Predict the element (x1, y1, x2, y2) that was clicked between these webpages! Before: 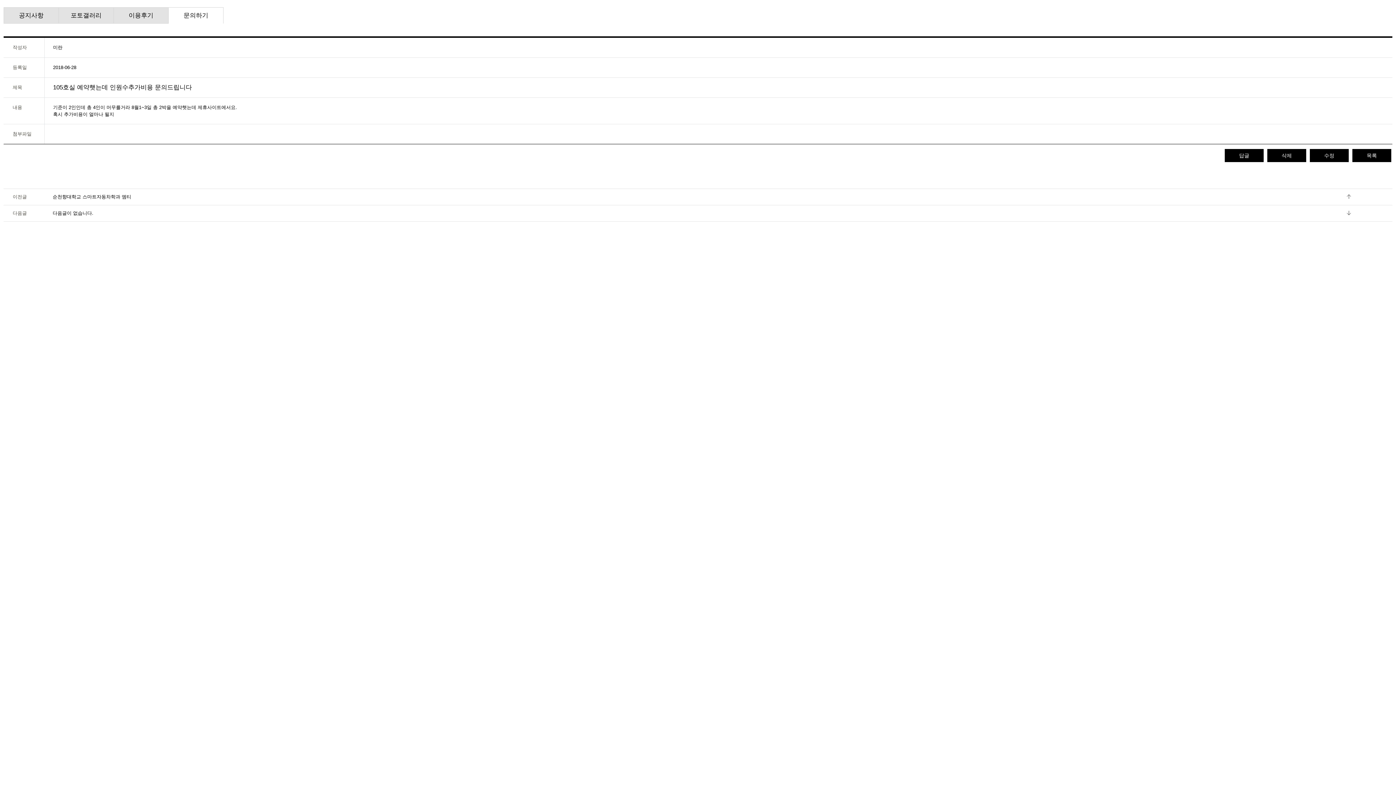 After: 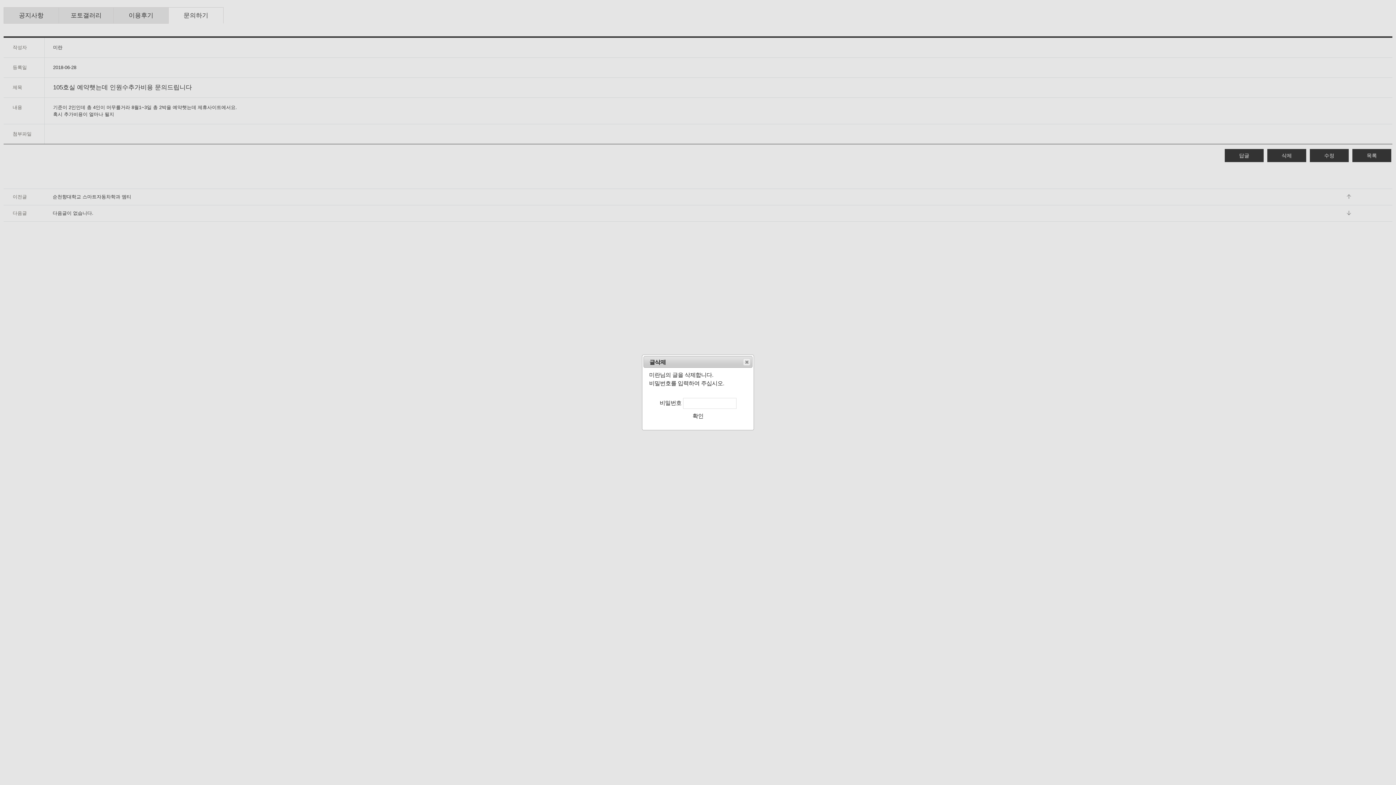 Action: bbox: (1267, 149, 1306, 162) label: 삭제